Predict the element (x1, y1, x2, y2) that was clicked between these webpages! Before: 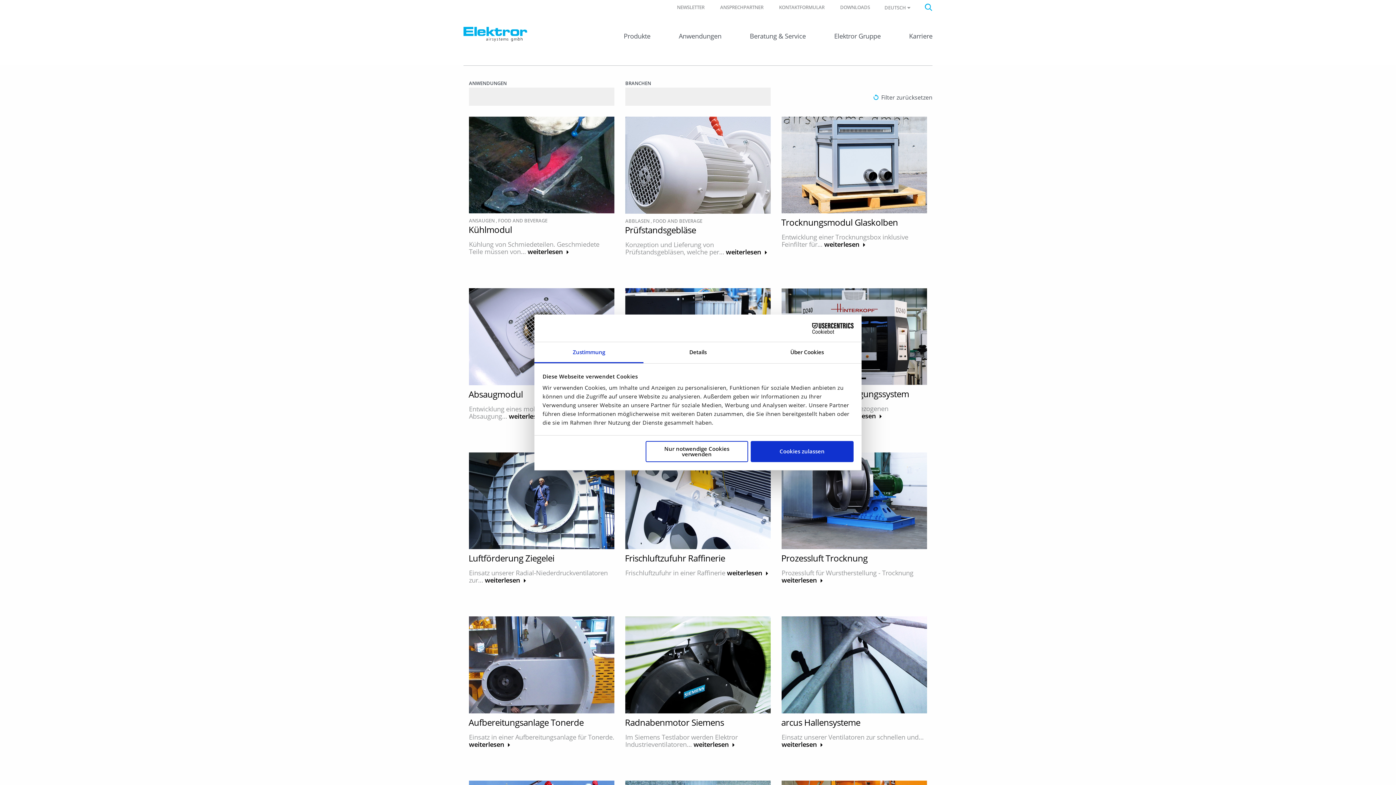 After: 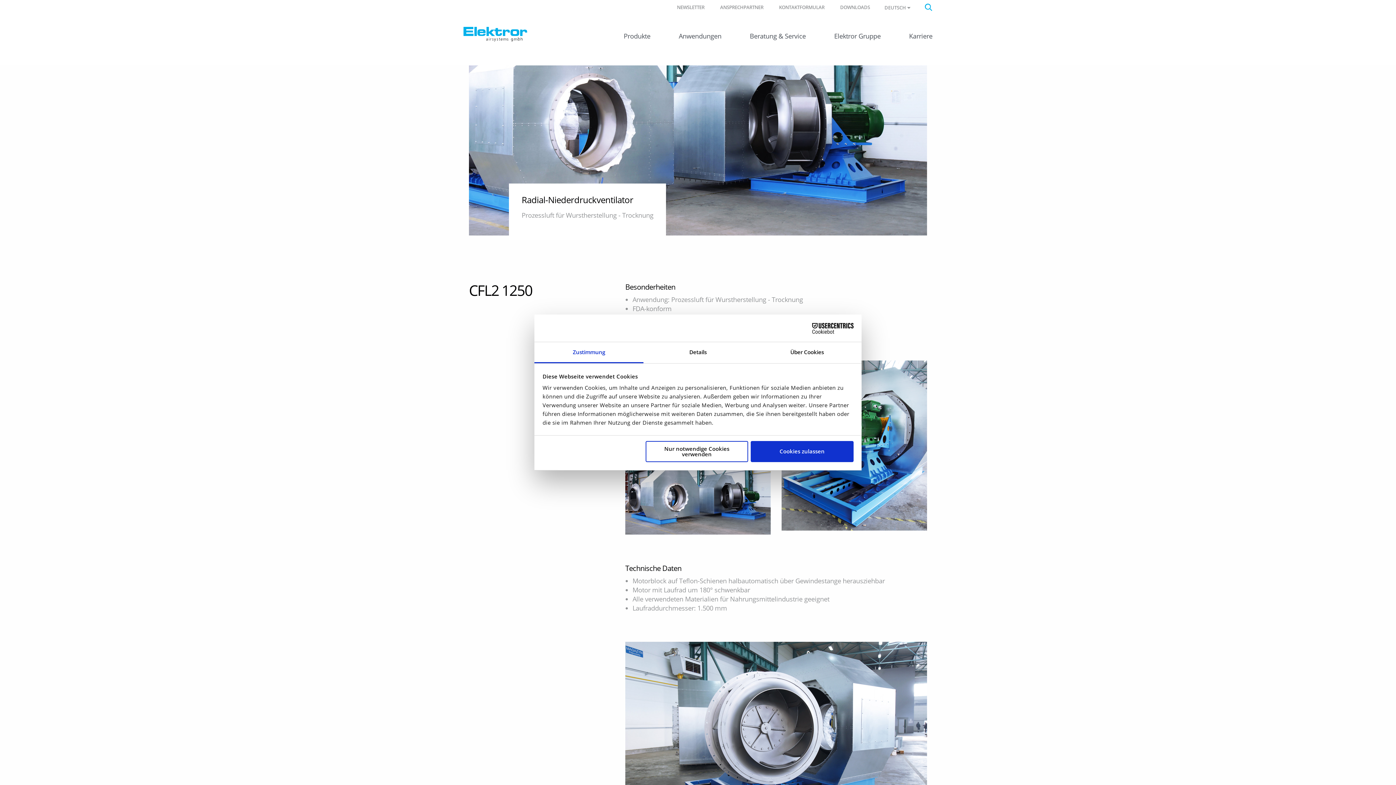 Action: bbox: (781, 576, 824, 584) label: weiterlesen 